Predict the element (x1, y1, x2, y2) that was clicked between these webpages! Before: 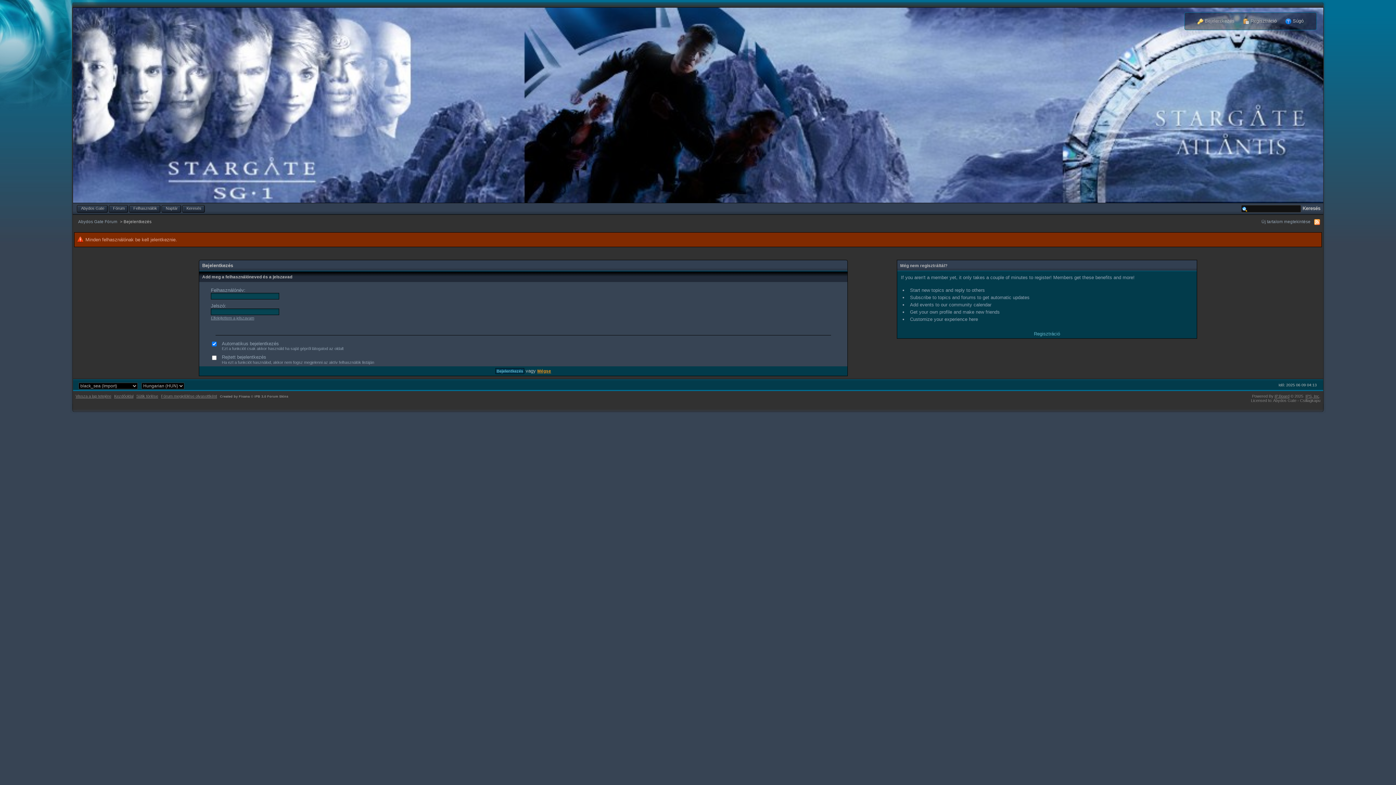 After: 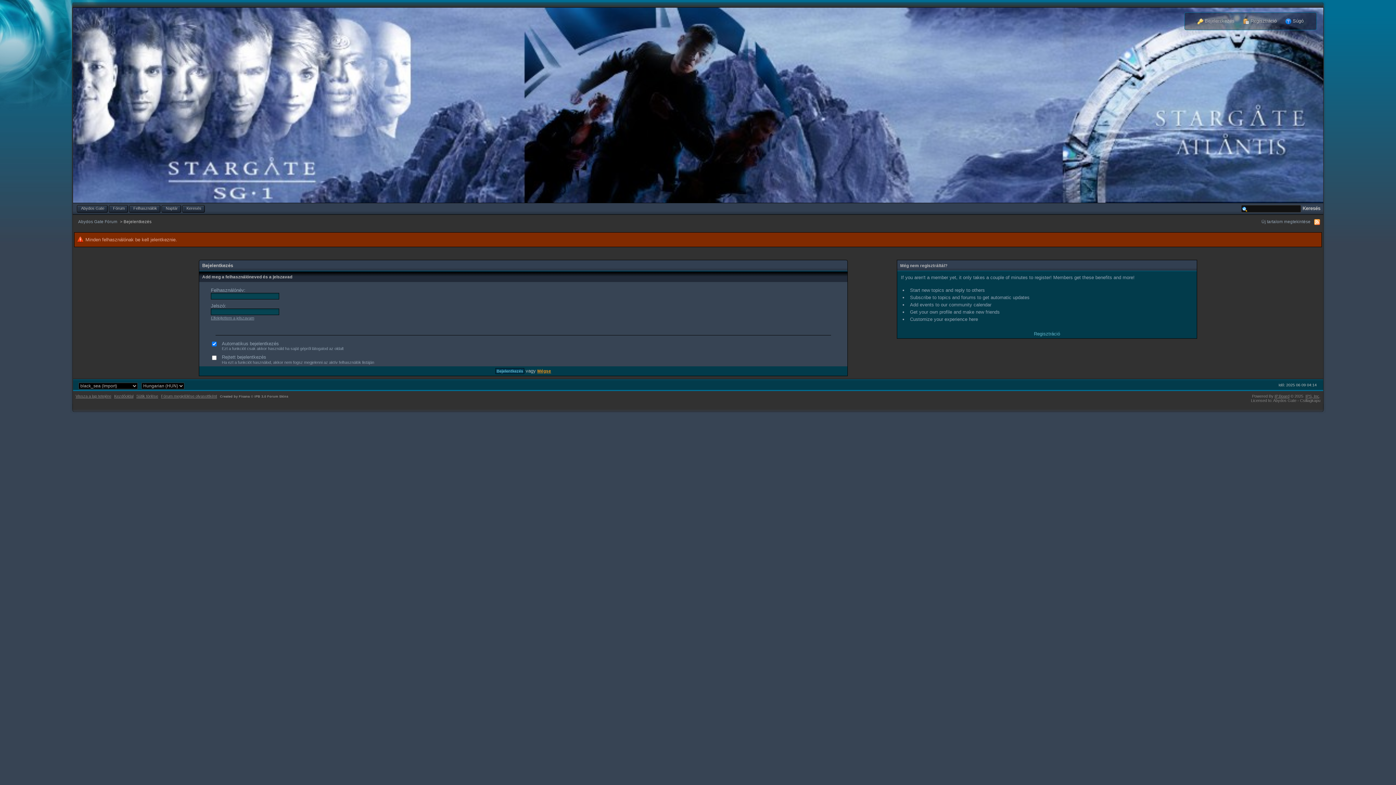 Action: label: Fórum megjelölése olvasottként bbox: (161, 394, 217, 398)